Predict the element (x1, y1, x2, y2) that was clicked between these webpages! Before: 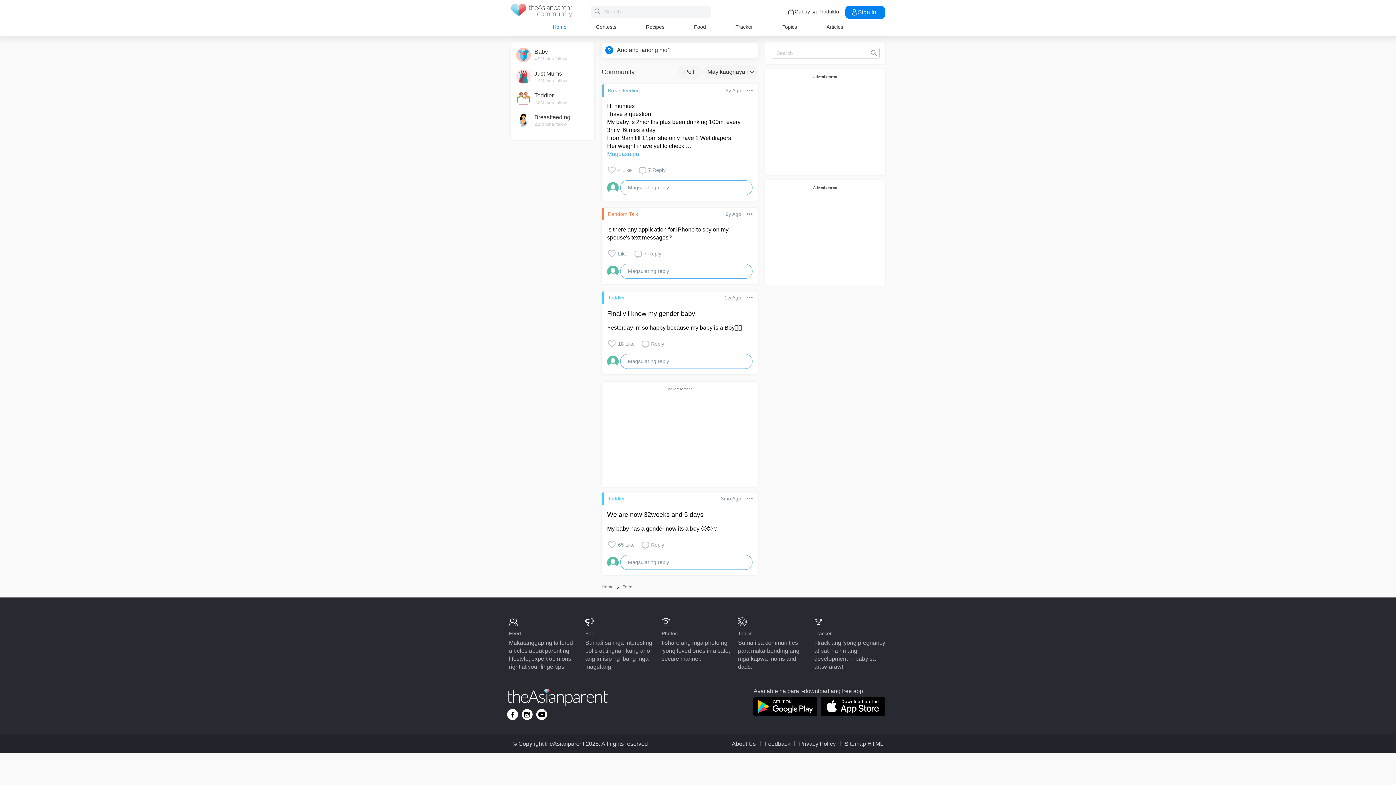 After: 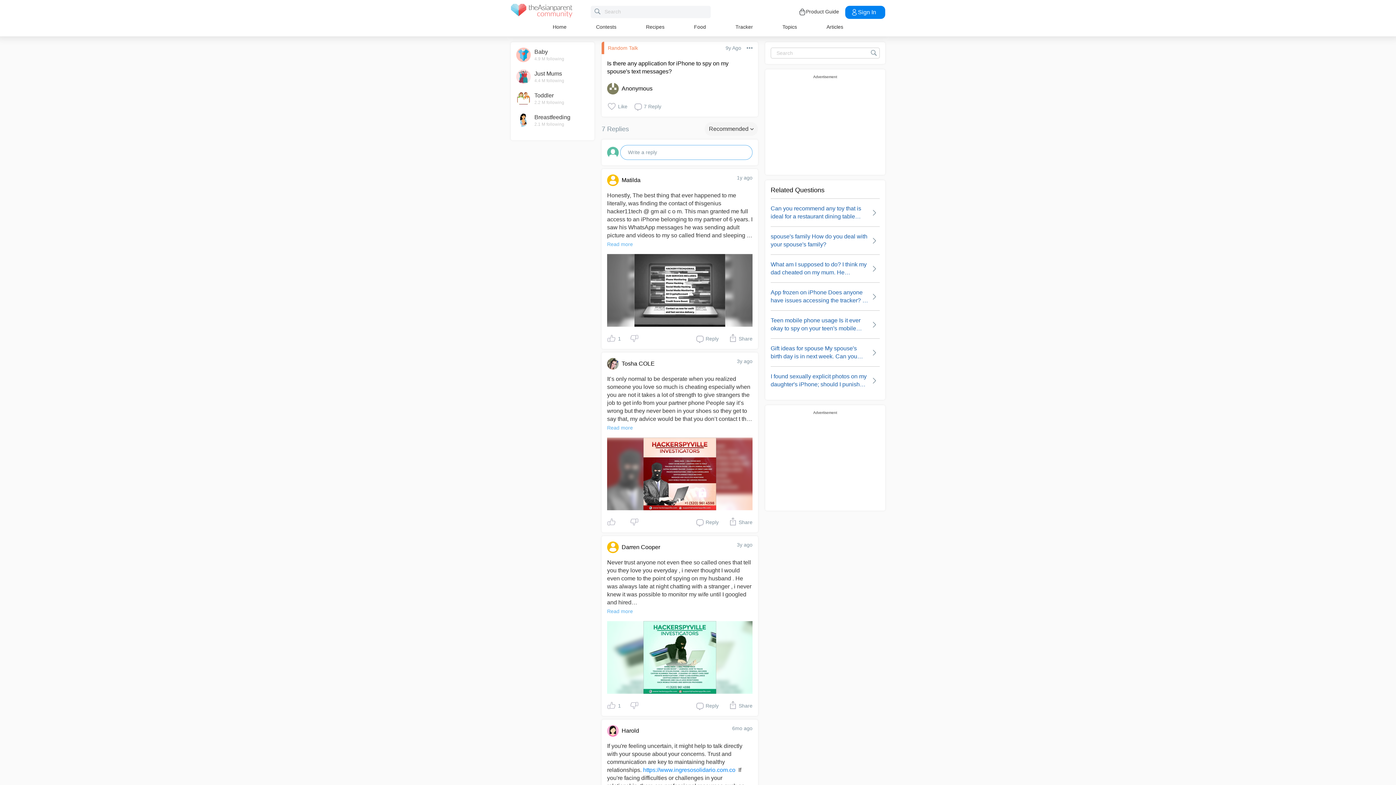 Action: label: 9y Ago bbox: (725, 211, 741, 216)